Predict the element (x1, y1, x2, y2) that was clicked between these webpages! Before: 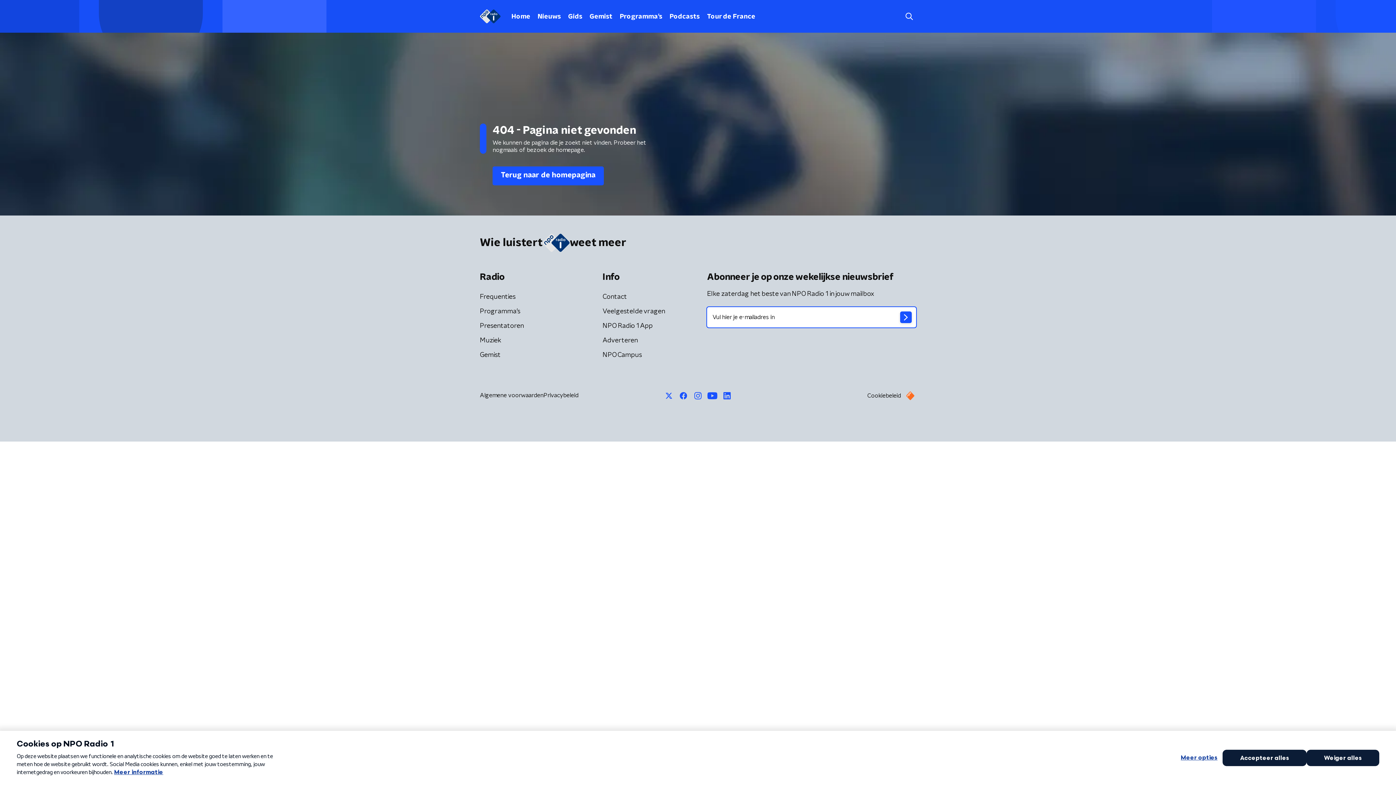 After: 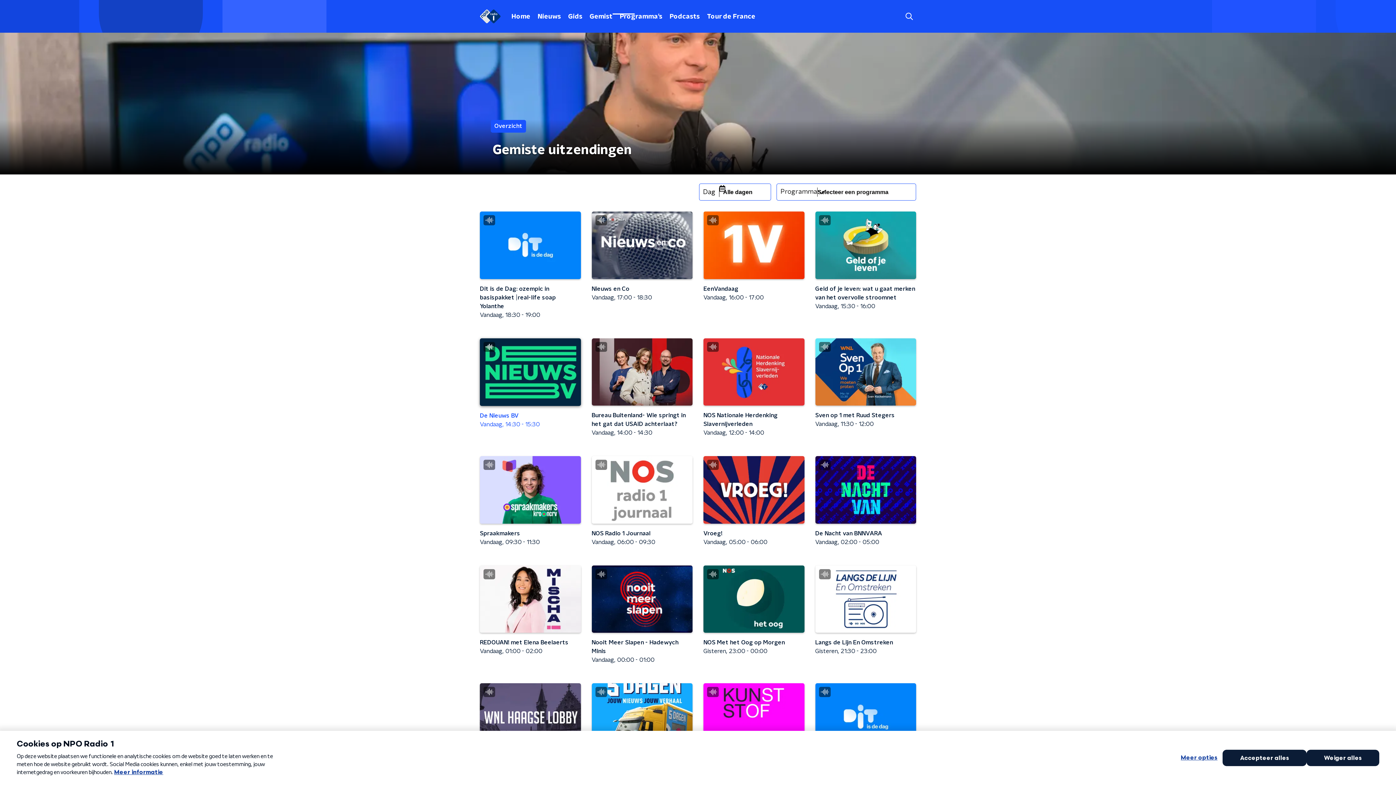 Action: bbox: (478, 349, 501, 361) label: Gemist